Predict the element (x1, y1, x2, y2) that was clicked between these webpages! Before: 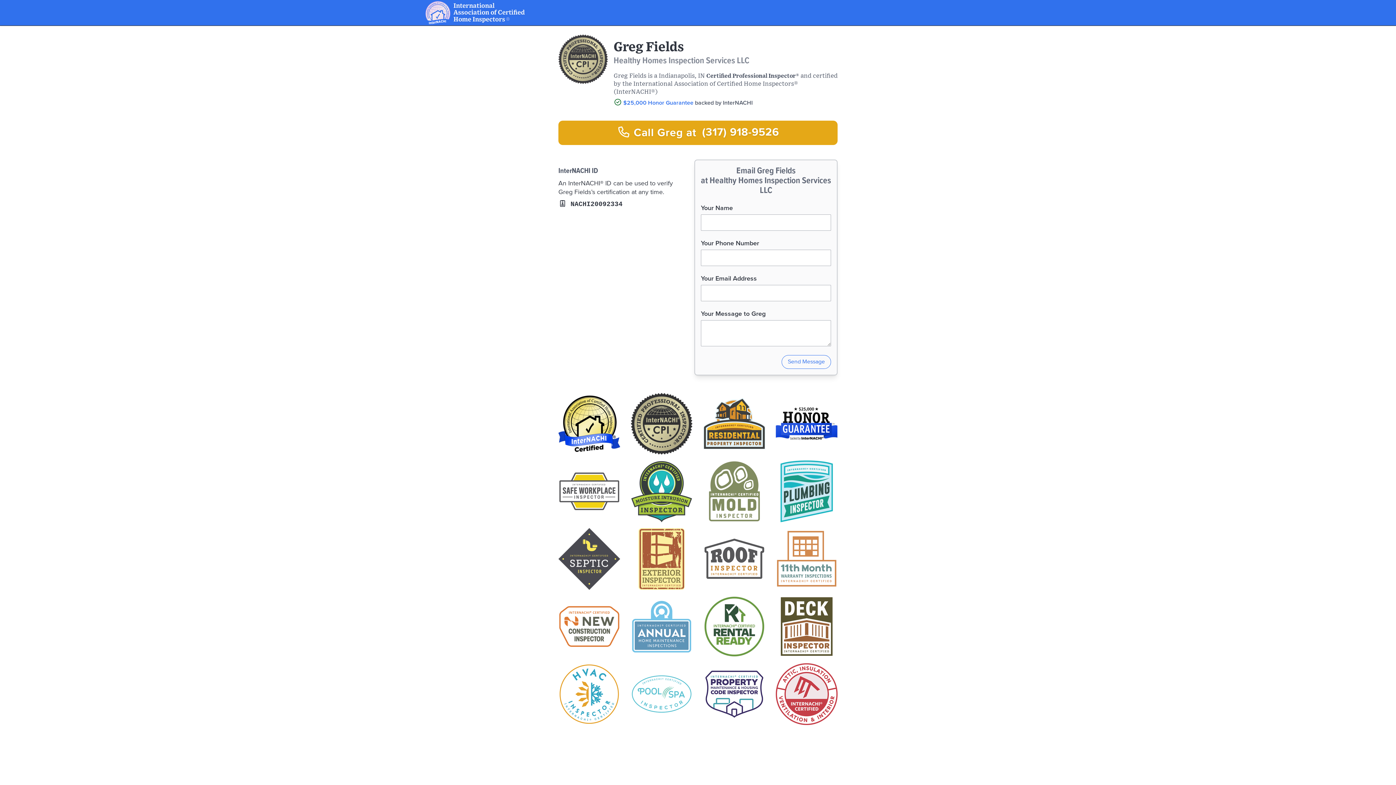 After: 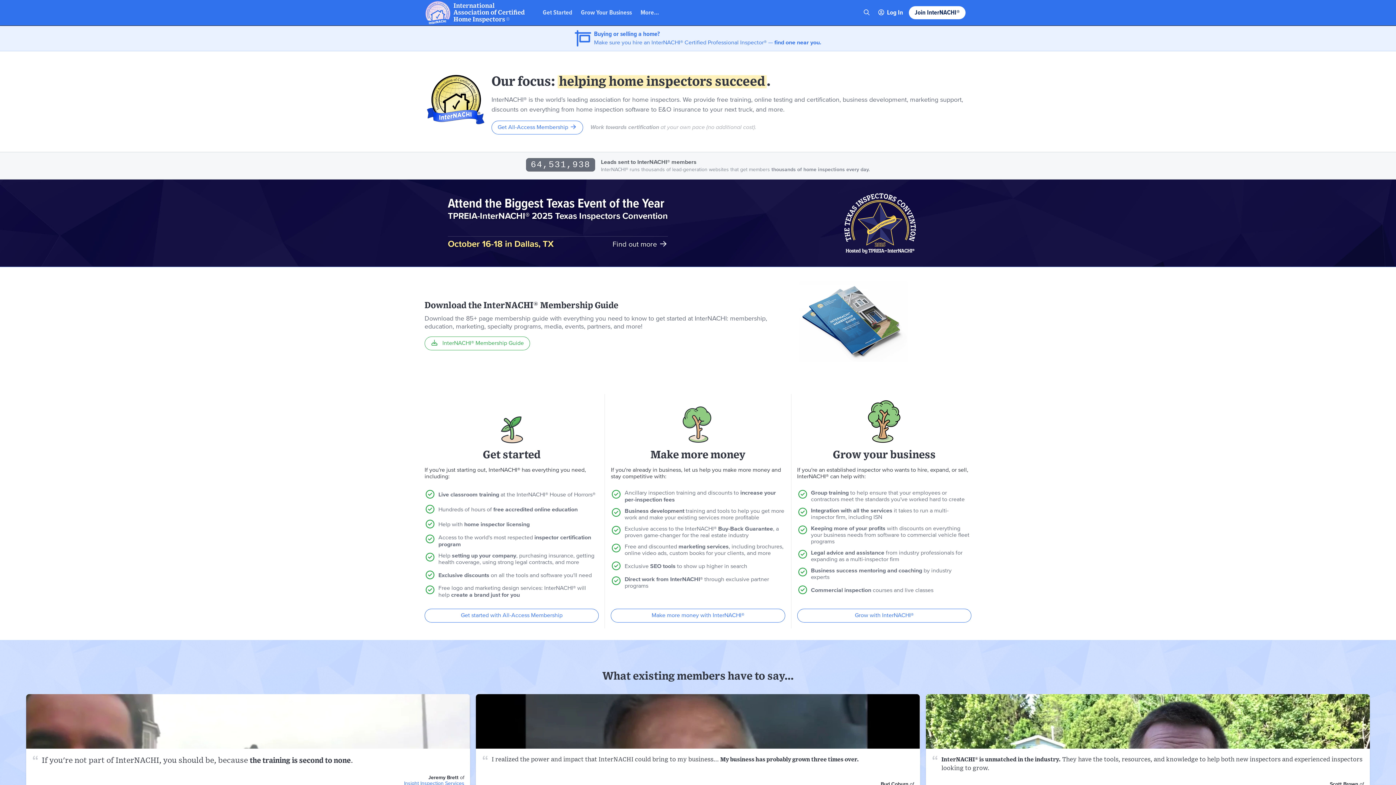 Action: bbox: (424, 0, 535, 25)